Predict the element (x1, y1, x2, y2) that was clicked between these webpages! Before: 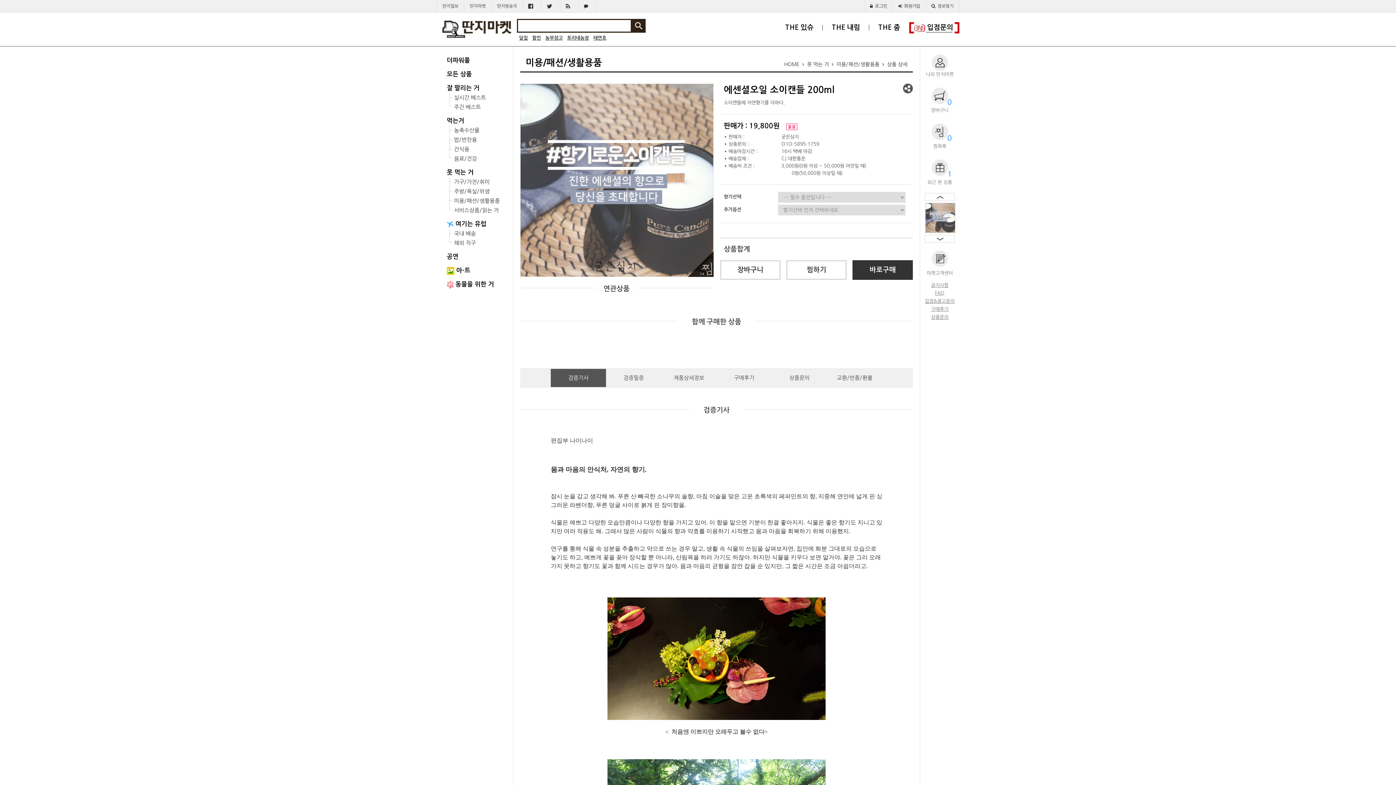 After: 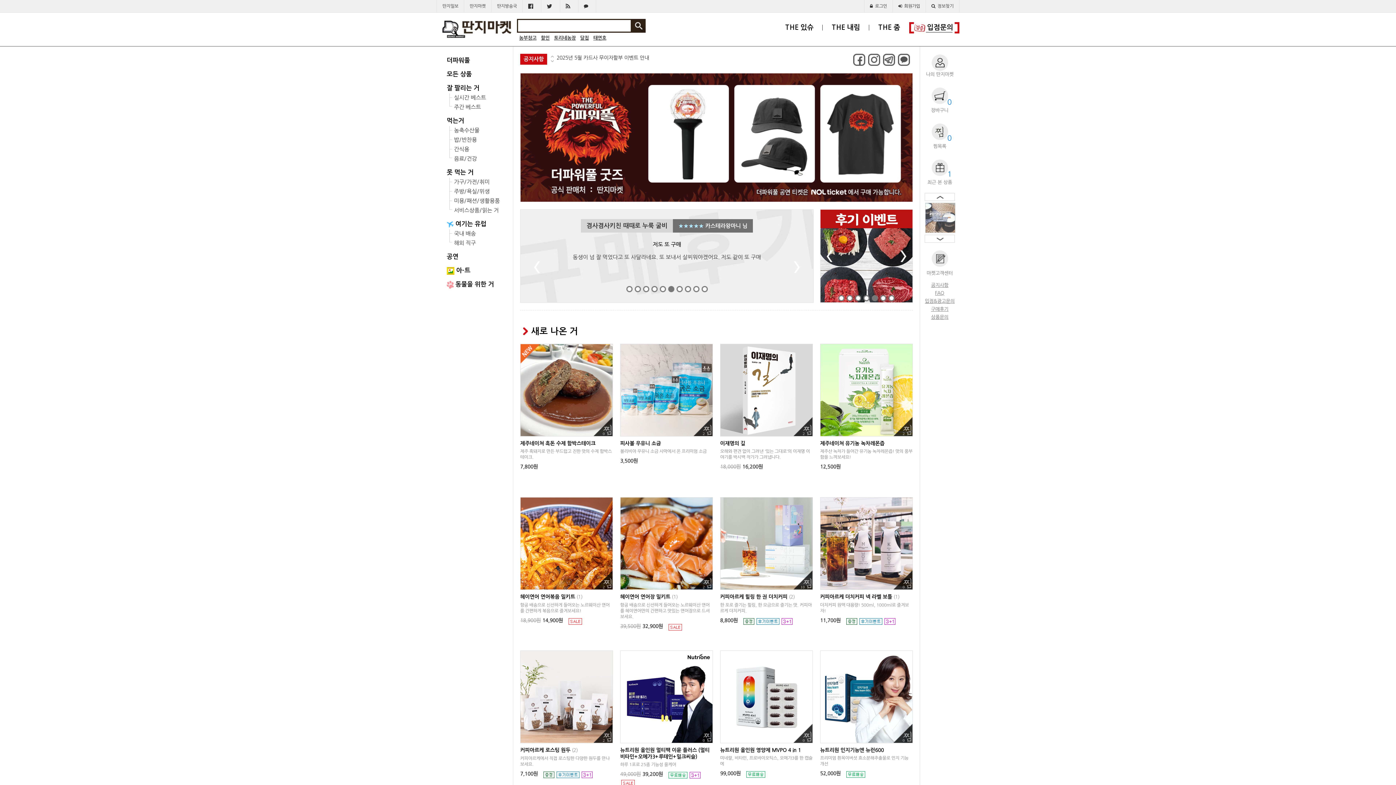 Action: bbox: (436, 12, 517, 46) label: 딴지마켓